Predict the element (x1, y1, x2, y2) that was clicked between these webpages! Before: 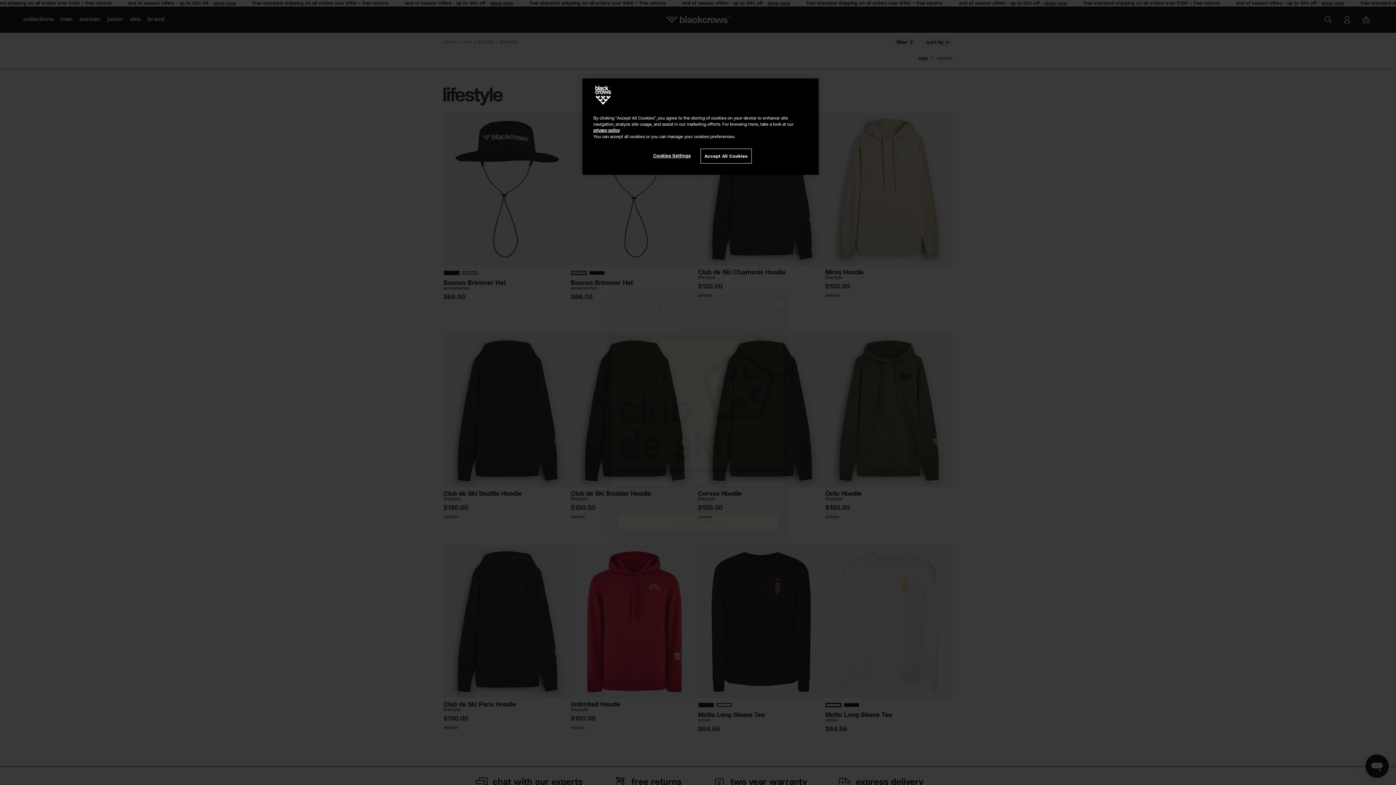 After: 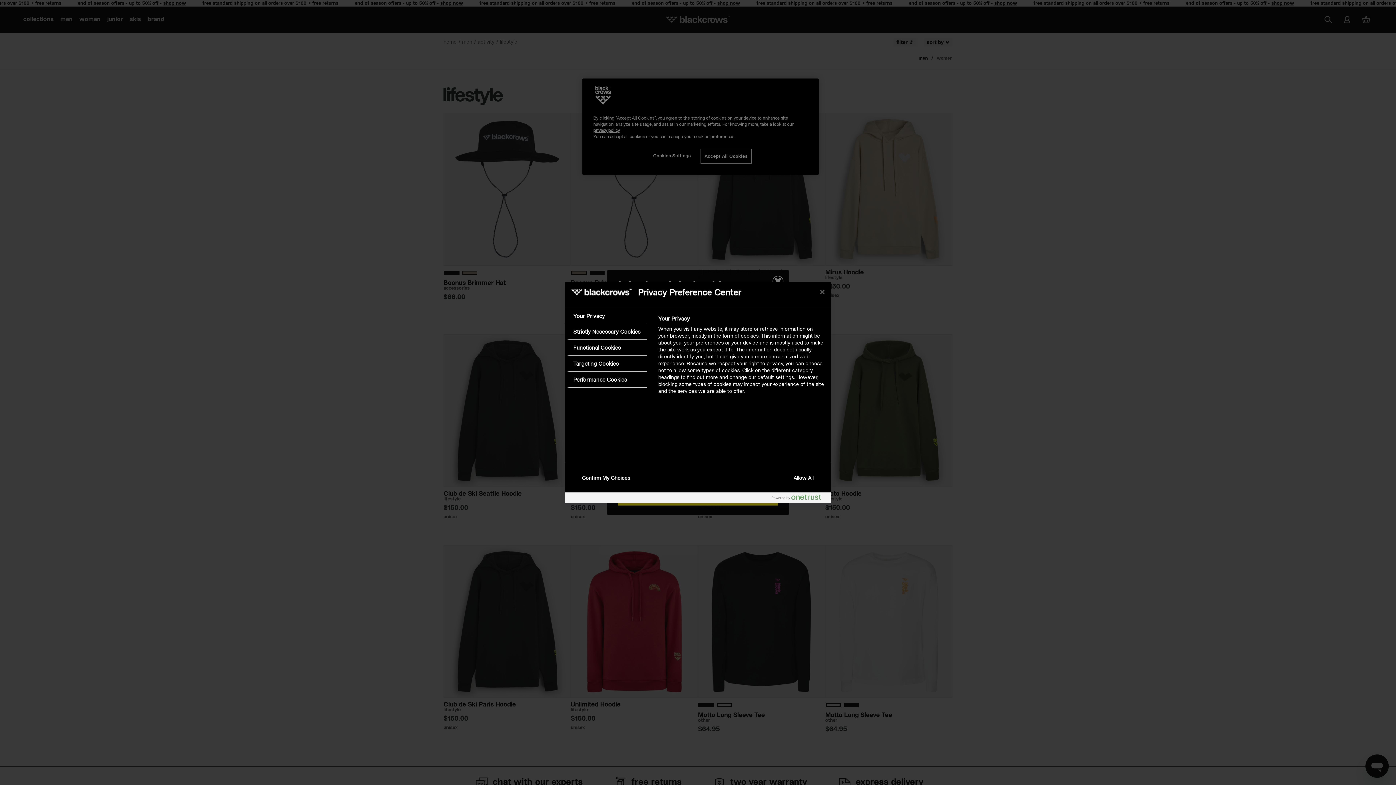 Action: label: Cookies Settings bbox: (647, 148, 696, 162)